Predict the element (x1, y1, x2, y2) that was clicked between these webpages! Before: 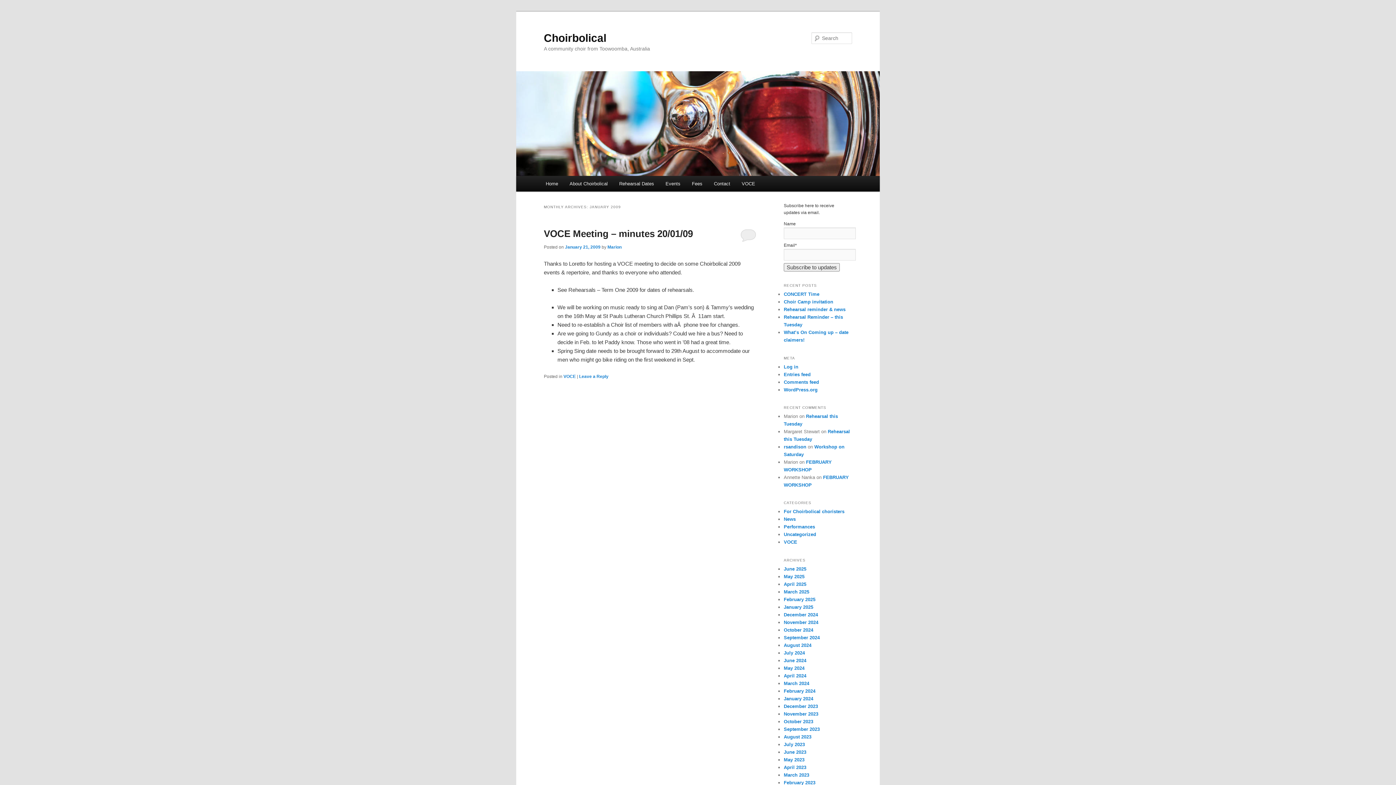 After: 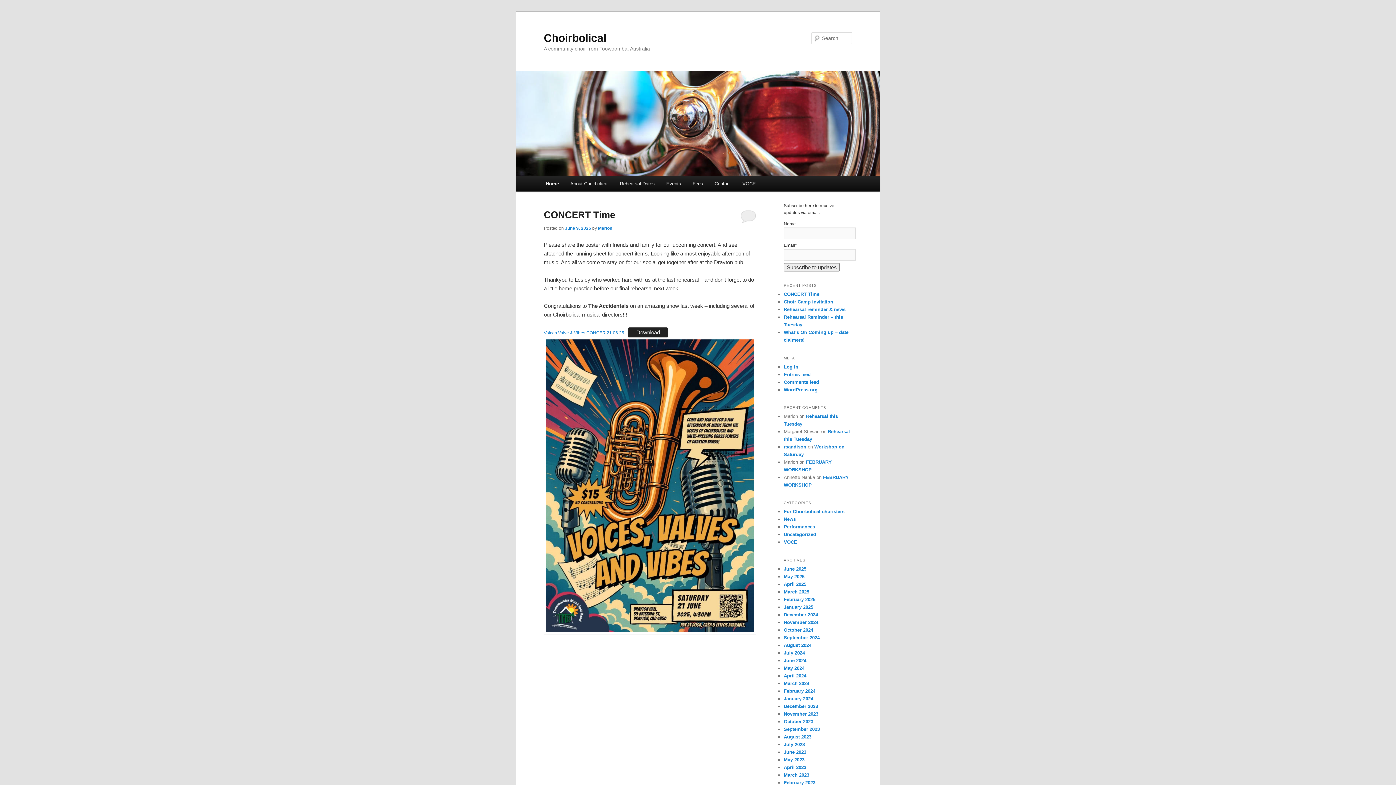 Action: bbox: (516, 71, 880, 176)